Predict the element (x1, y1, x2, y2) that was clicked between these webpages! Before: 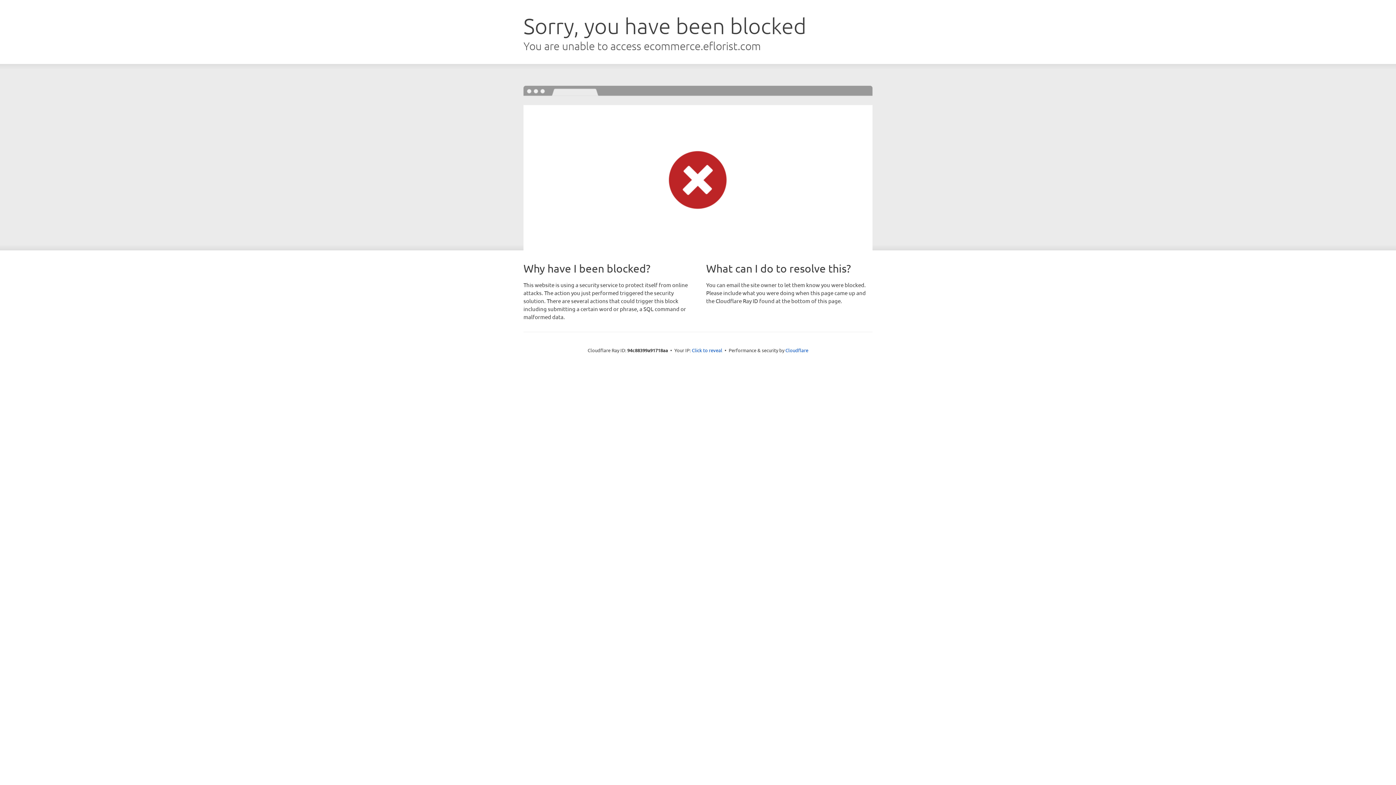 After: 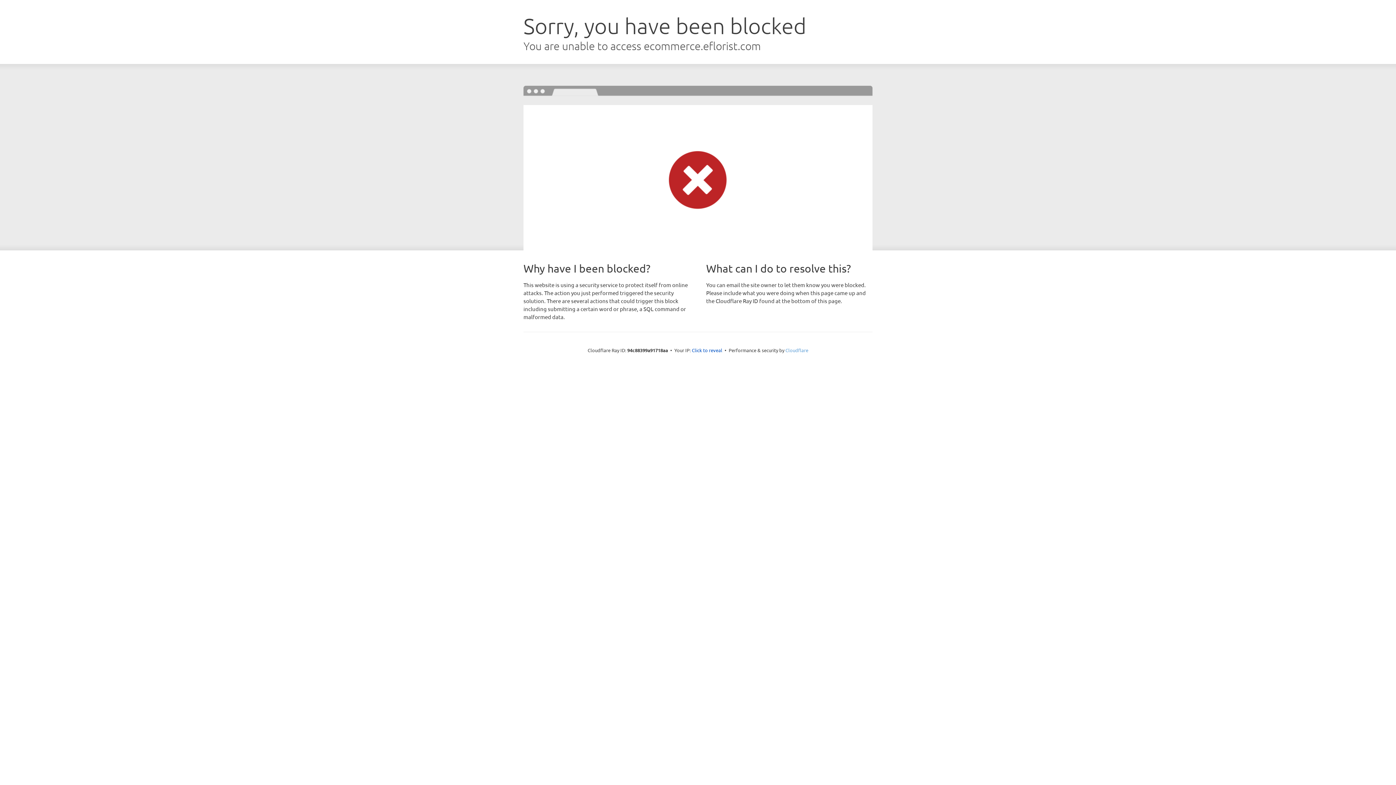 Action: label: Cloudflare bbox: (785, 347, 808, 353)